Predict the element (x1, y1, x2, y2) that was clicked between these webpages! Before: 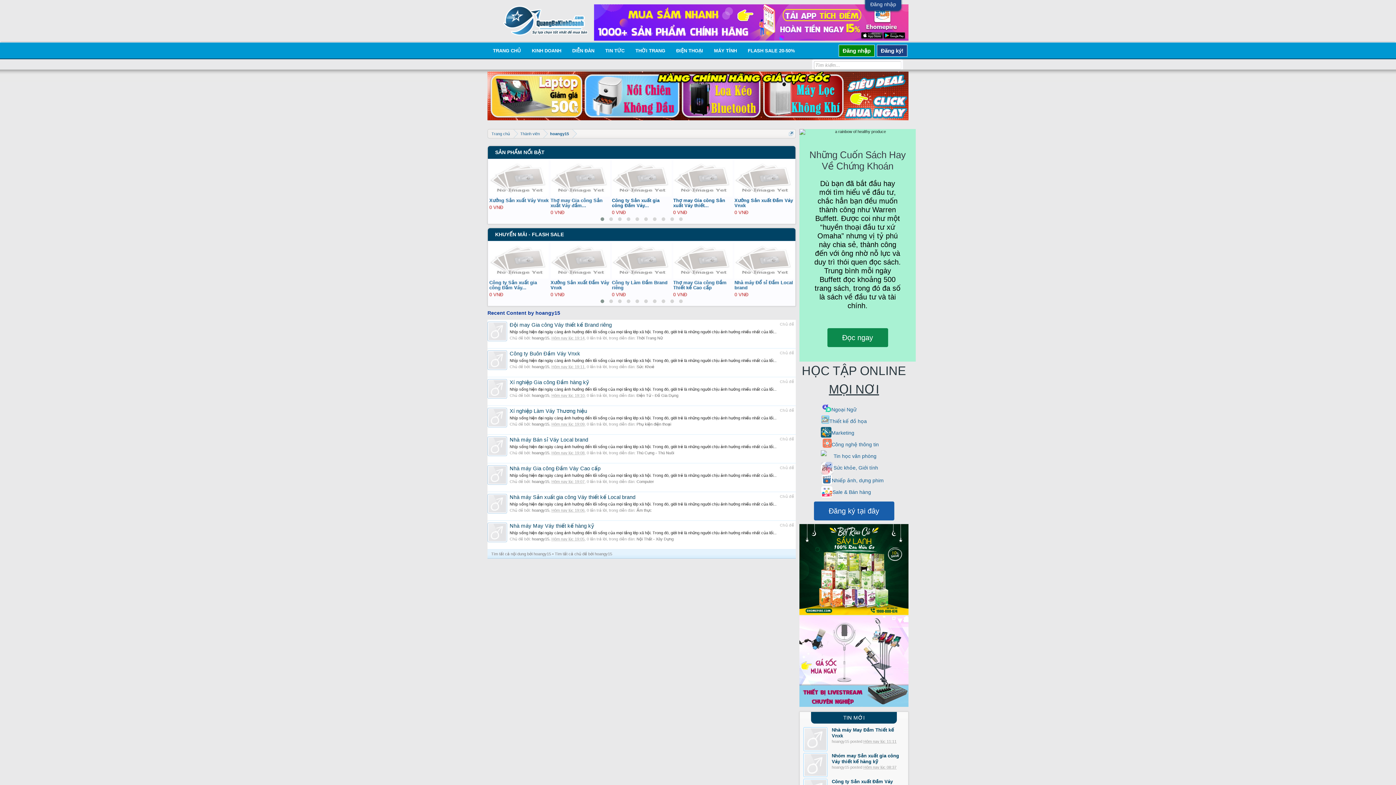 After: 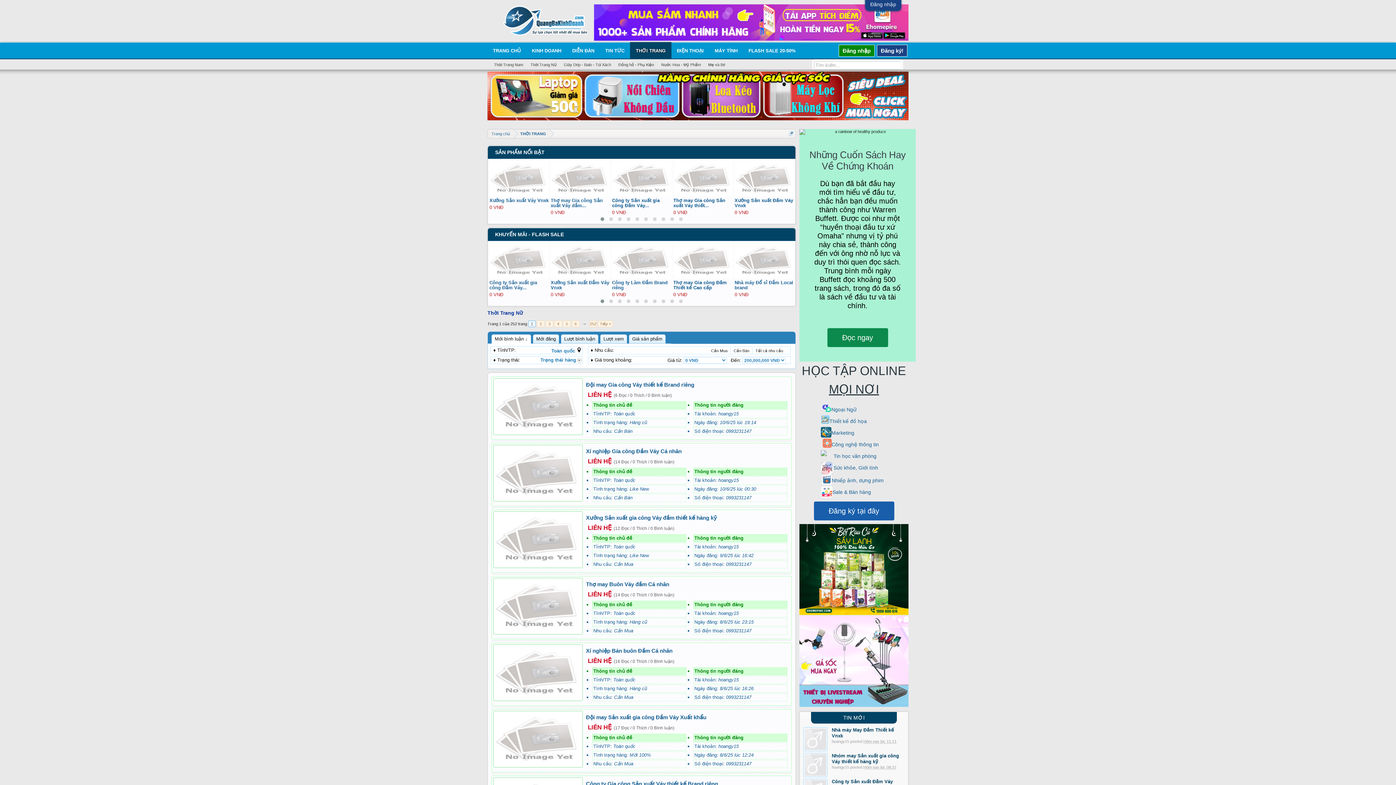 Action: label: Thời Trang Nữ bbox: (636, 336, 662, 340)